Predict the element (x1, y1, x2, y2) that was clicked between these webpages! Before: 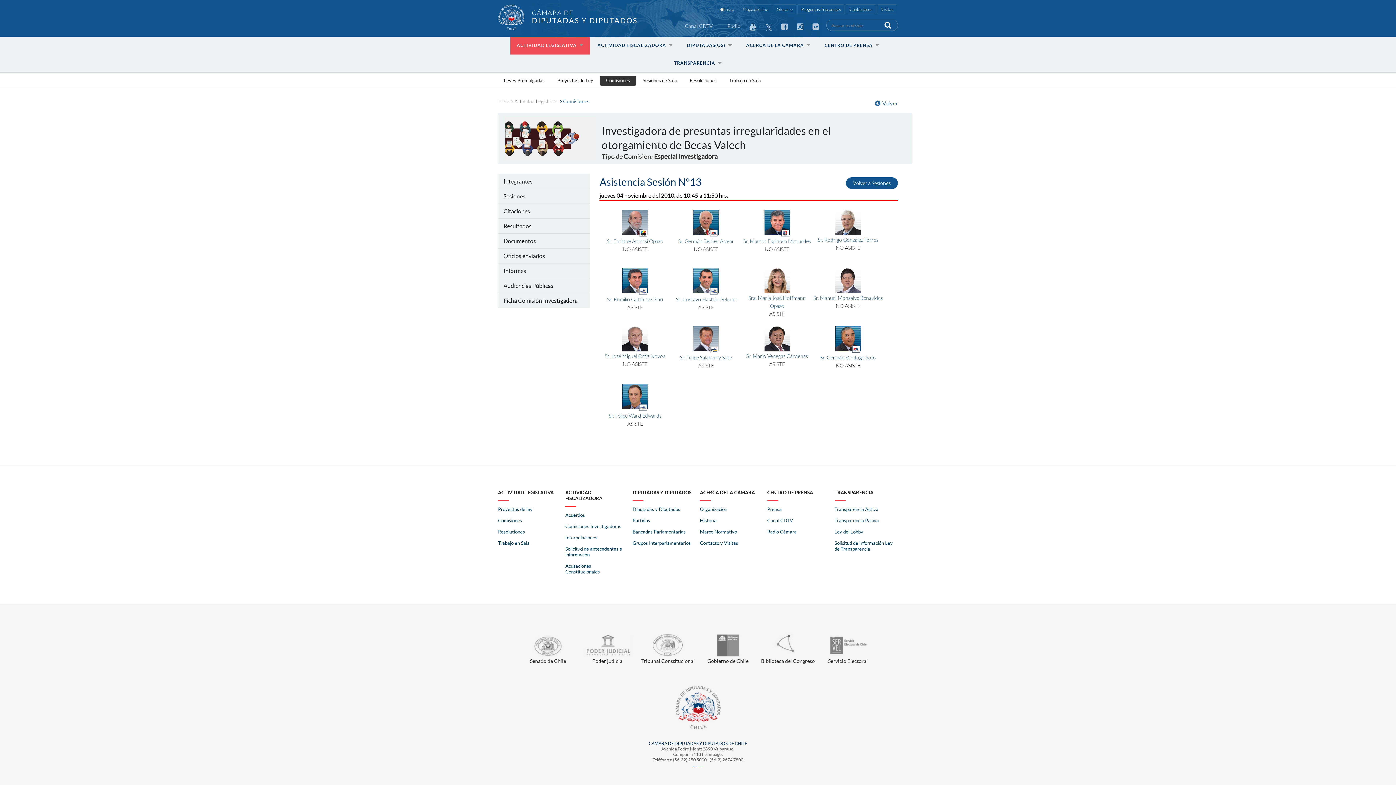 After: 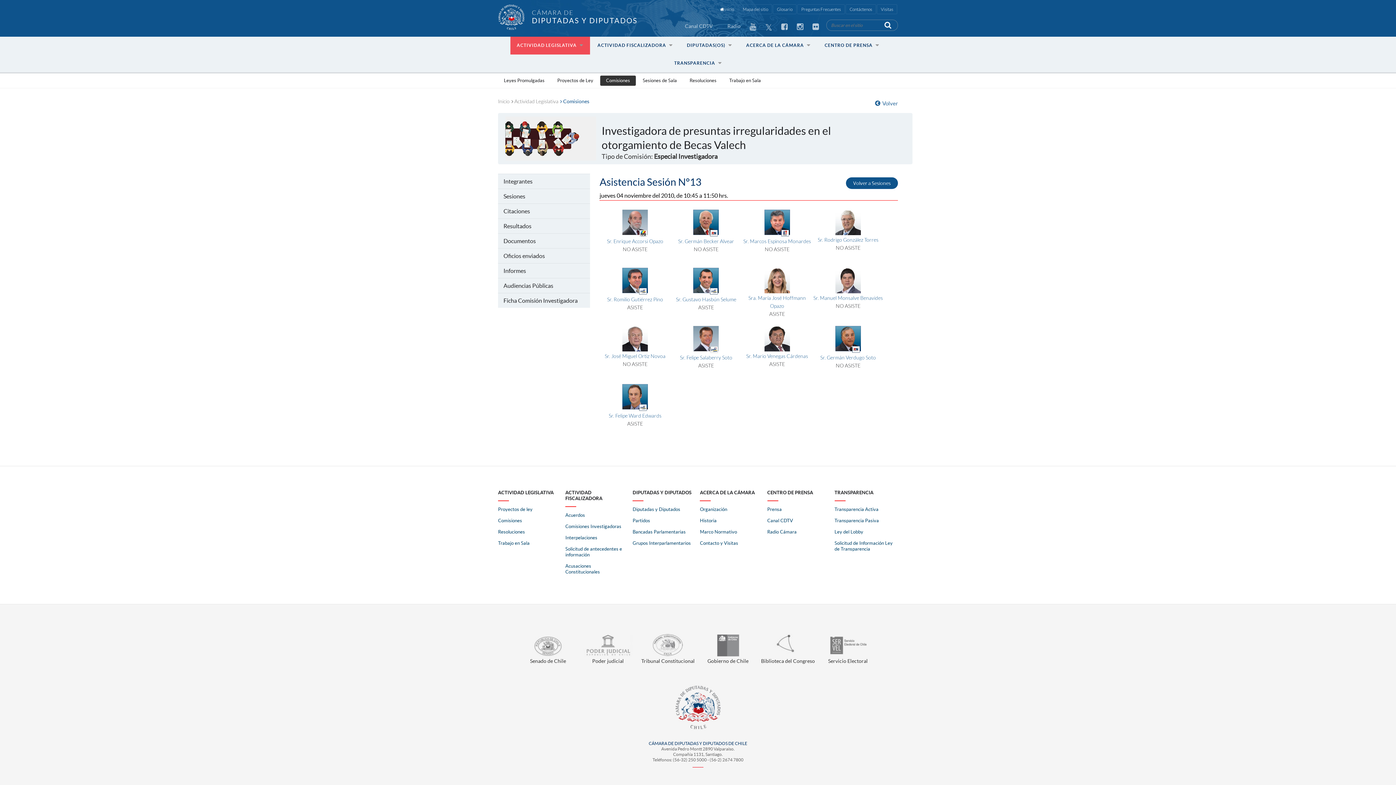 Action: bbox: (692, 763, 703, 767) label: ______